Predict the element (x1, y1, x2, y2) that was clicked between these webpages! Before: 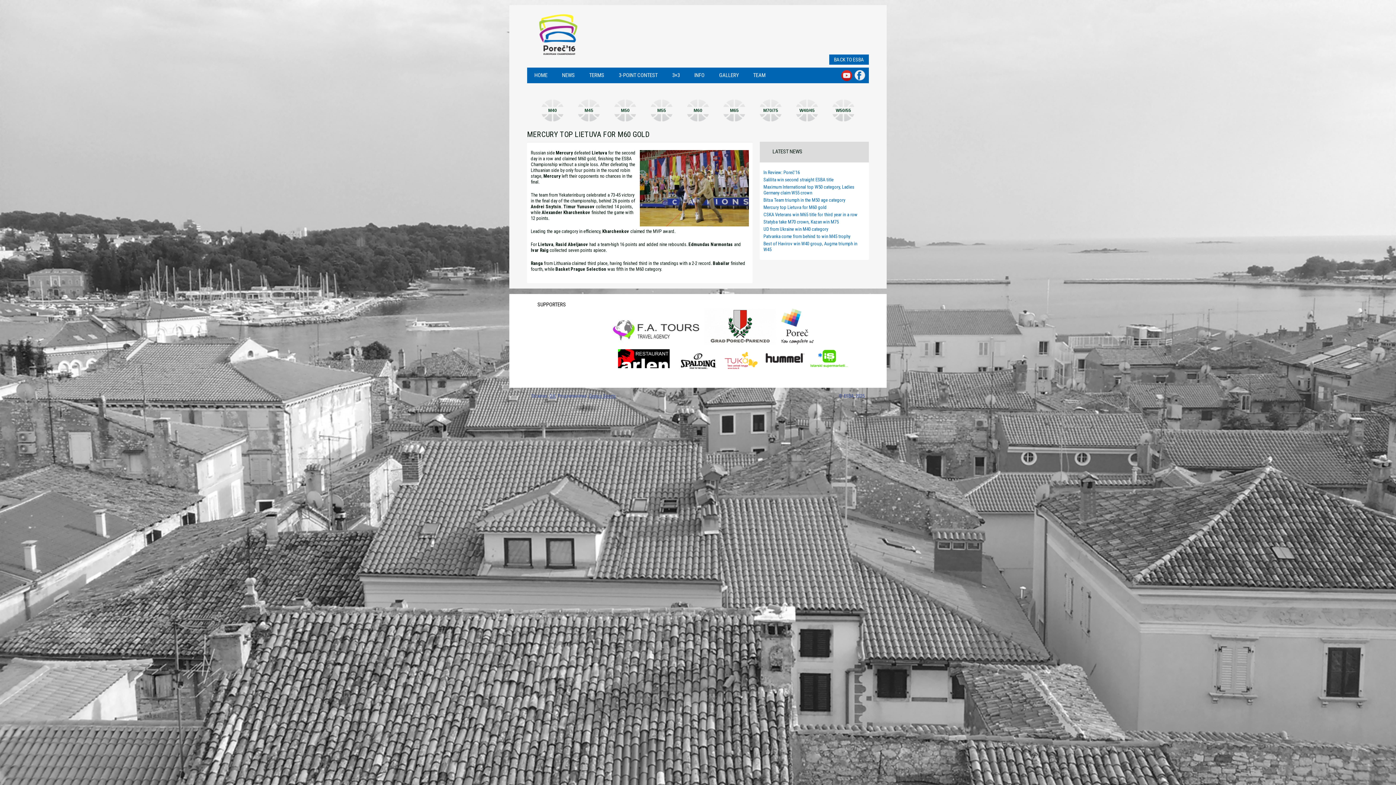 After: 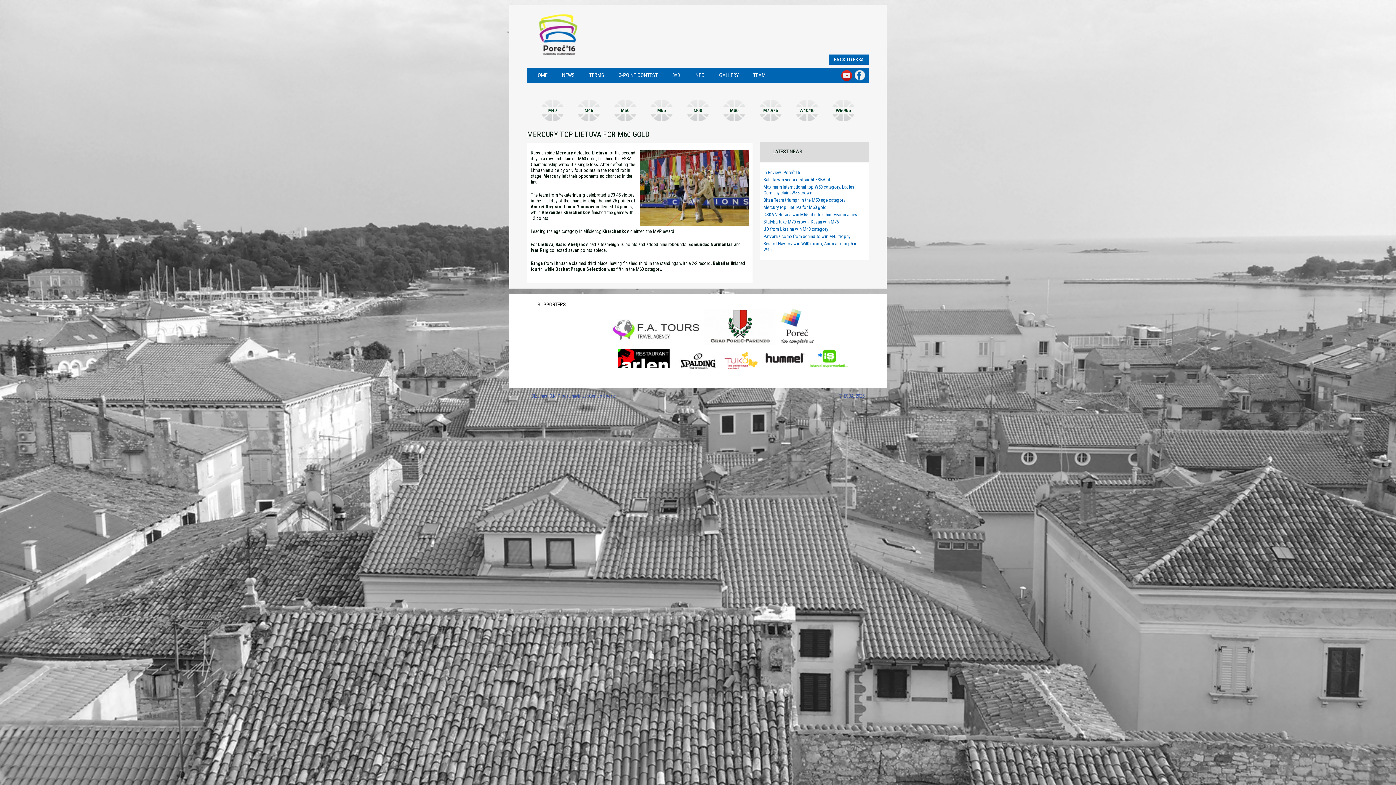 Action: bbox: (854, 70, 865, 80)